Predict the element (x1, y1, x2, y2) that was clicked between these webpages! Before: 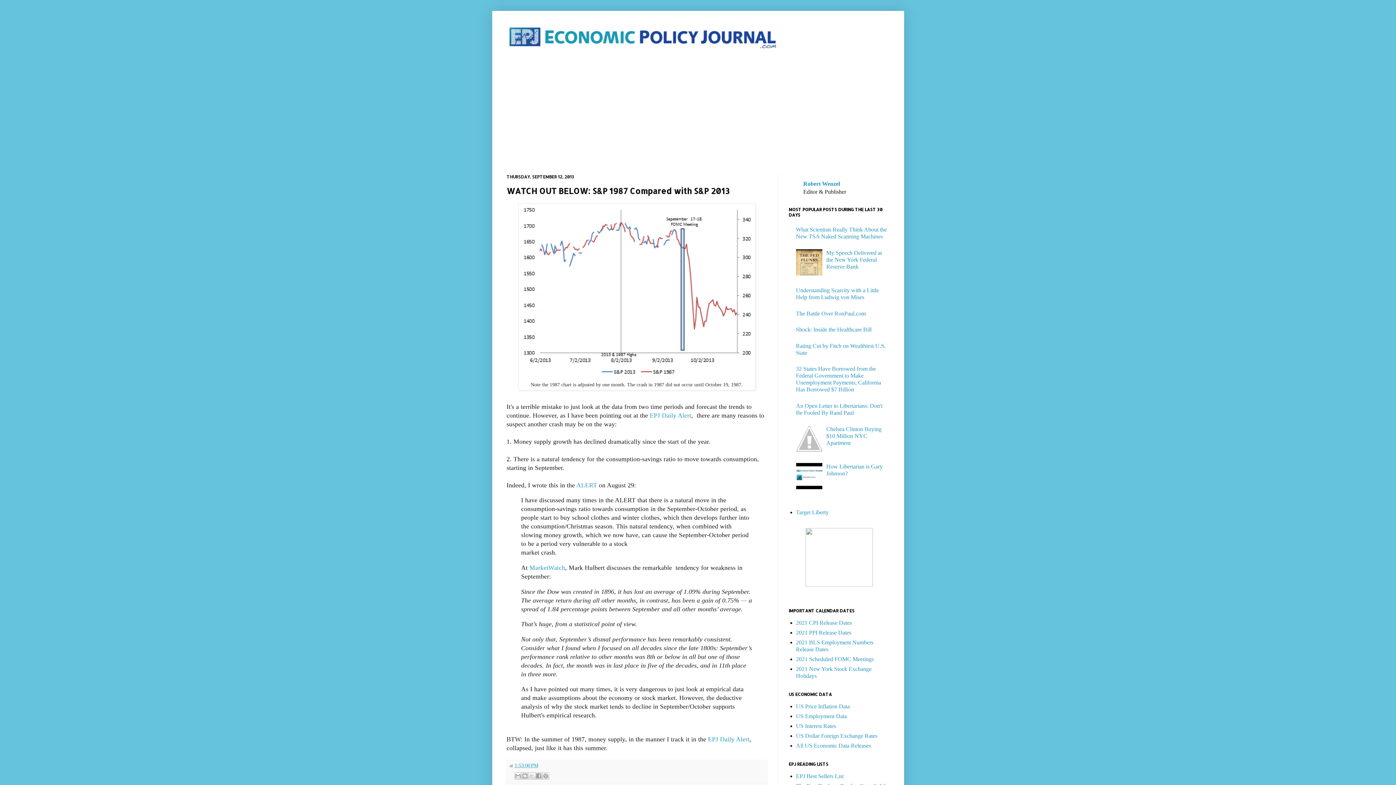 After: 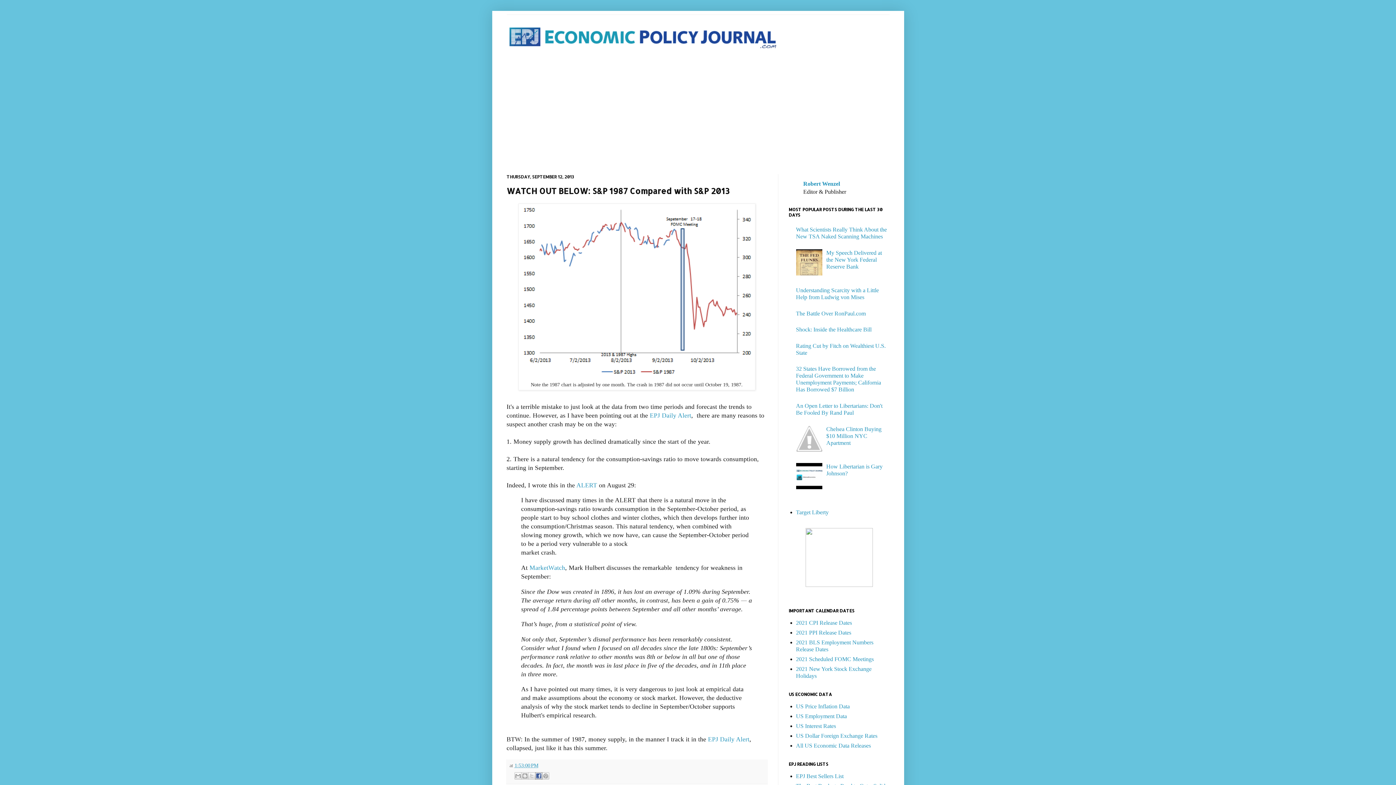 Action: label: Share to Facebook bbox: (535, 772, 542, 780)